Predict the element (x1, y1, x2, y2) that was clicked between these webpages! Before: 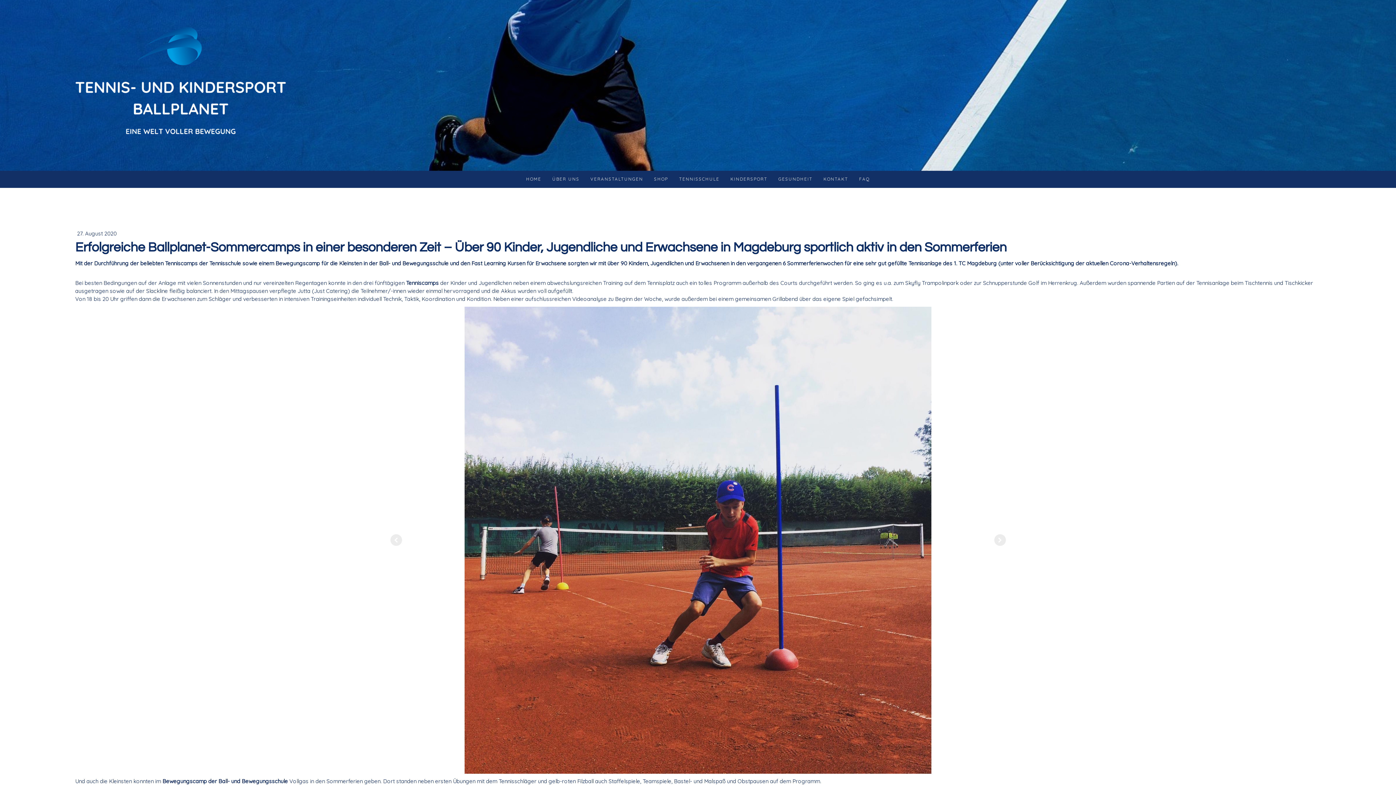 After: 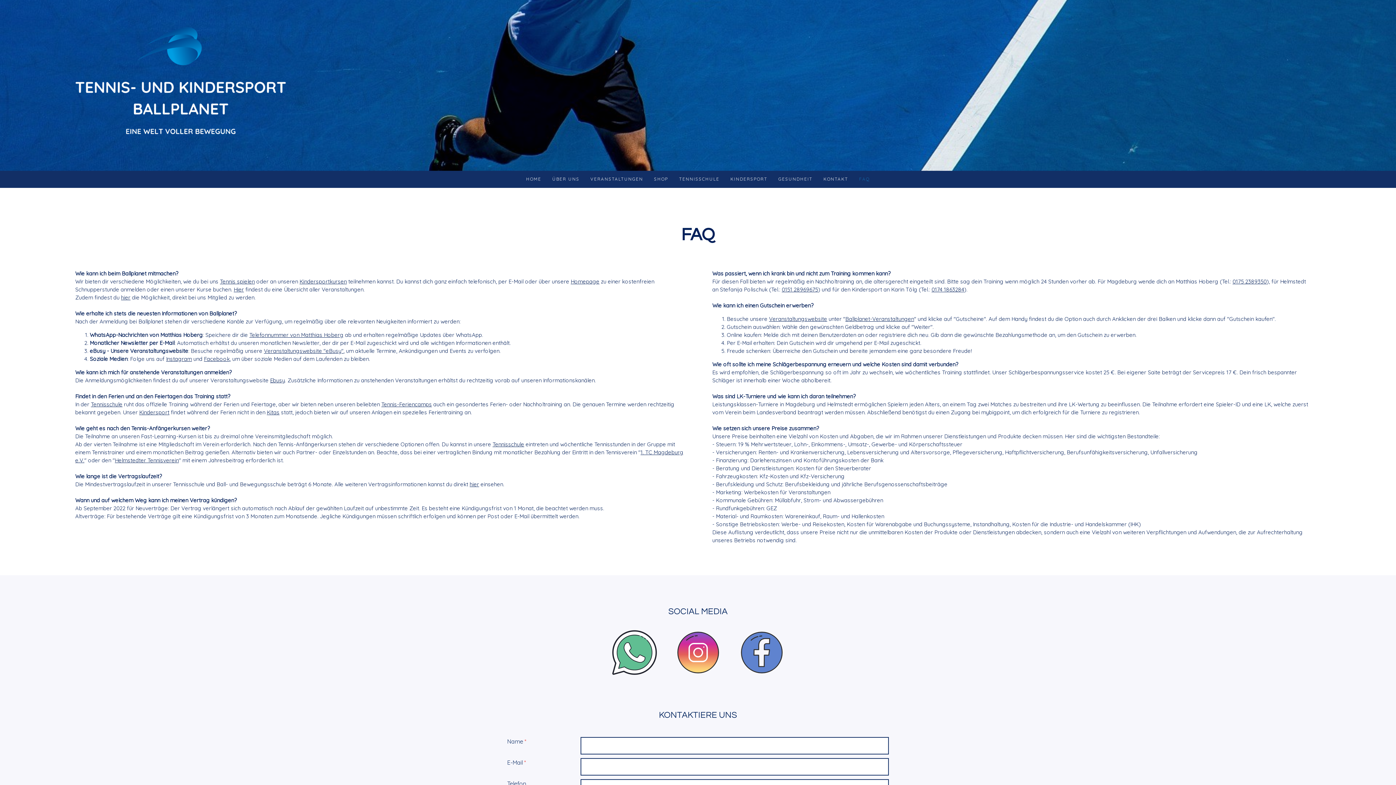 Action: label: FAQ bbox: (853, 170, 875, 187)